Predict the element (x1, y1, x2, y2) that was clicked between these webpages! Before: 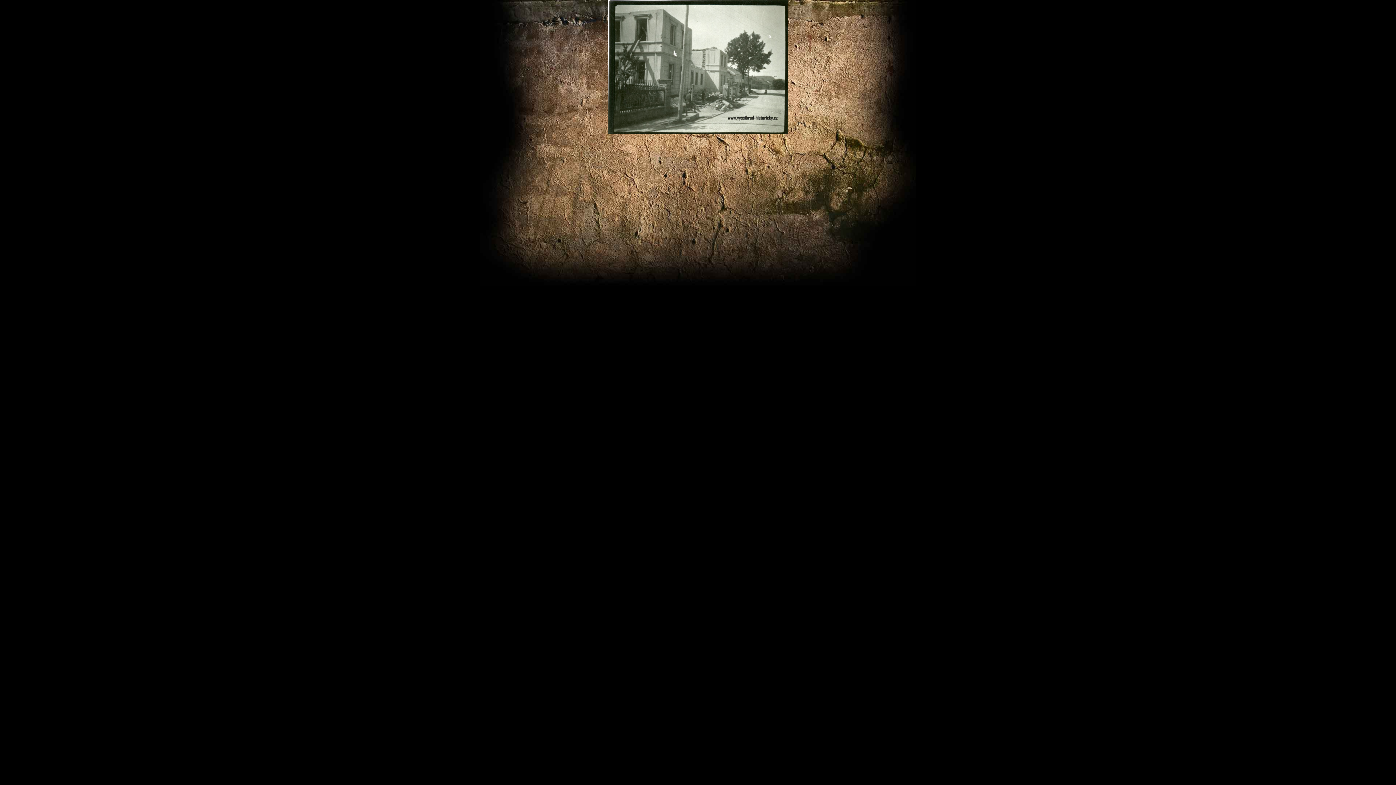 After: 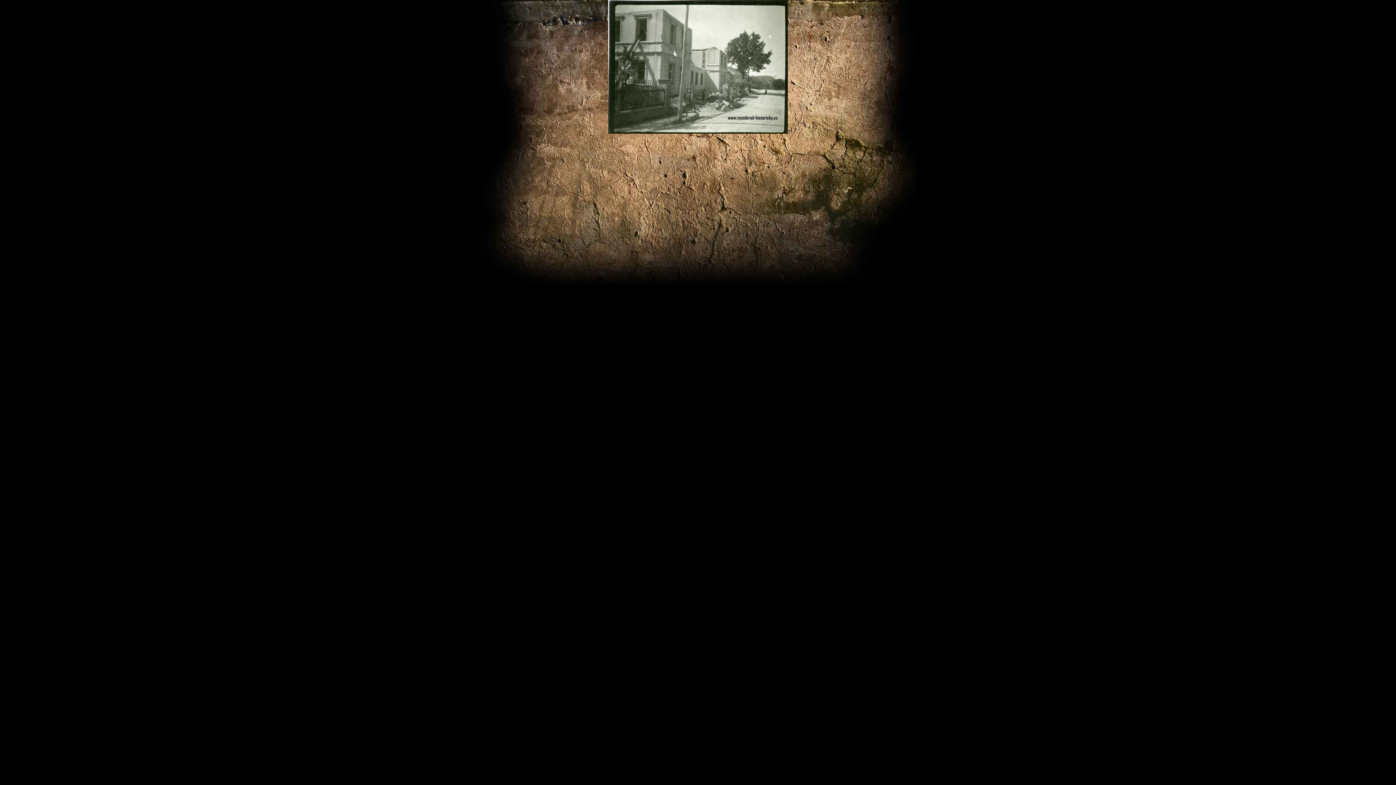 Action: bbox: (608, 129, 788, 134)